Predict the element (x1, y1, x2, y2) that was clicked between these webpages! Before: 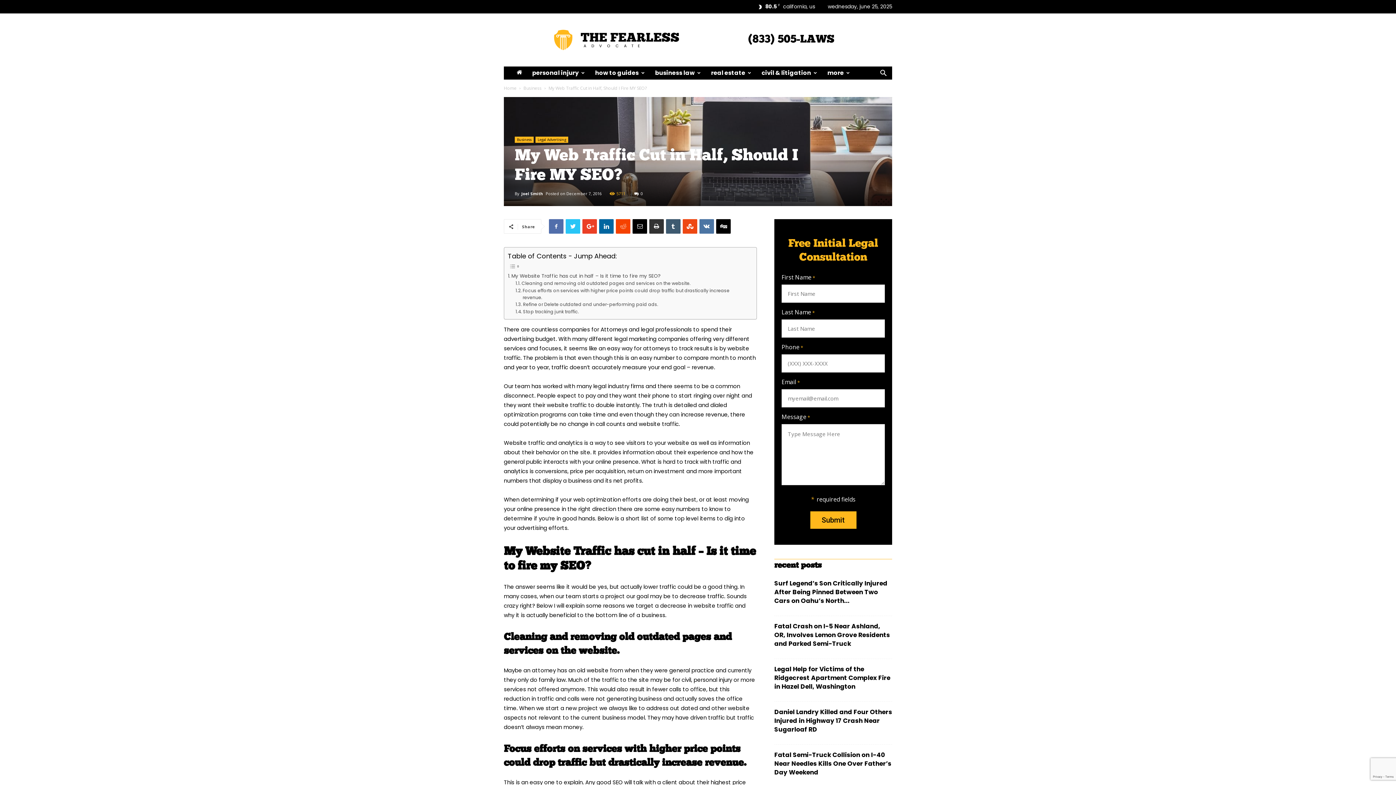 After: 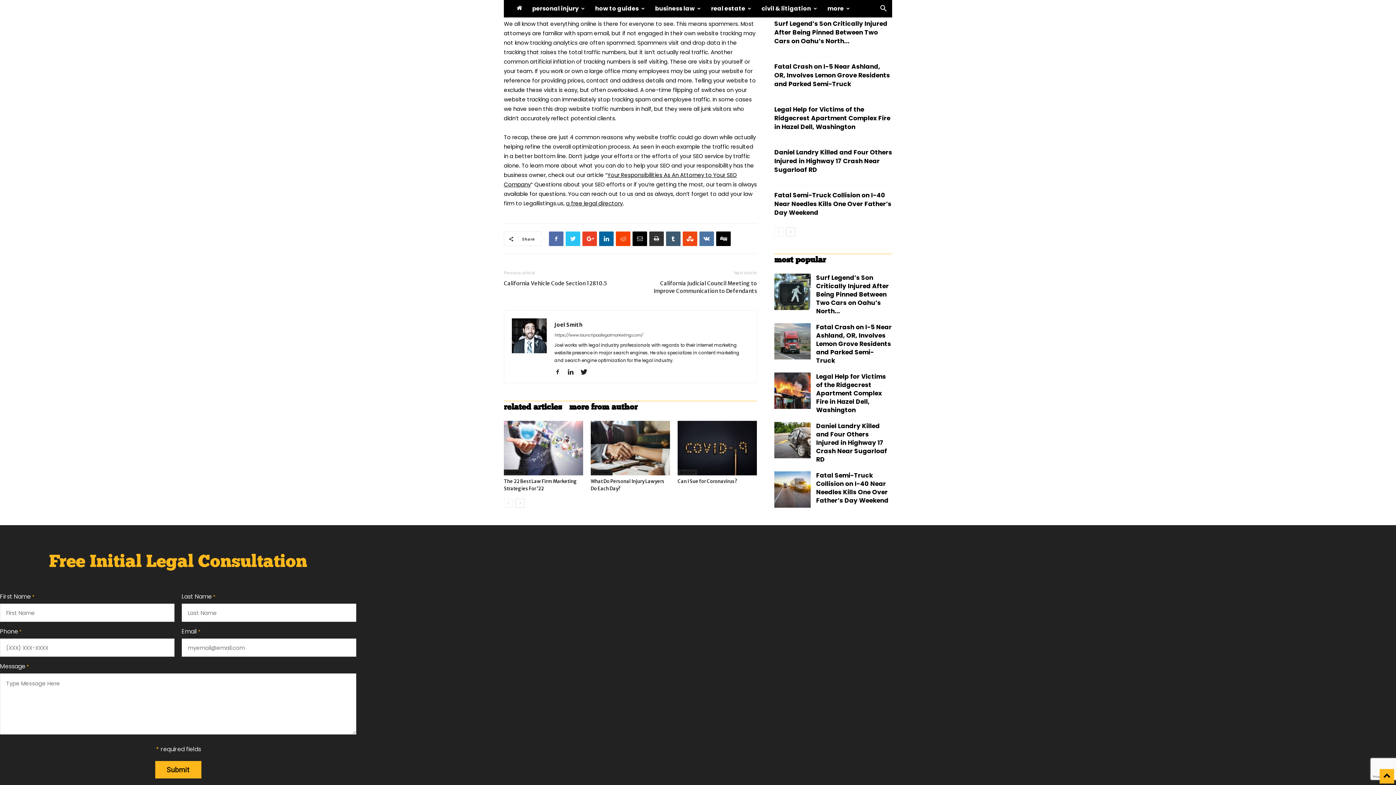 Action: bbox: (515, 308, 579, 315) label: Stop tracking junk traffic.